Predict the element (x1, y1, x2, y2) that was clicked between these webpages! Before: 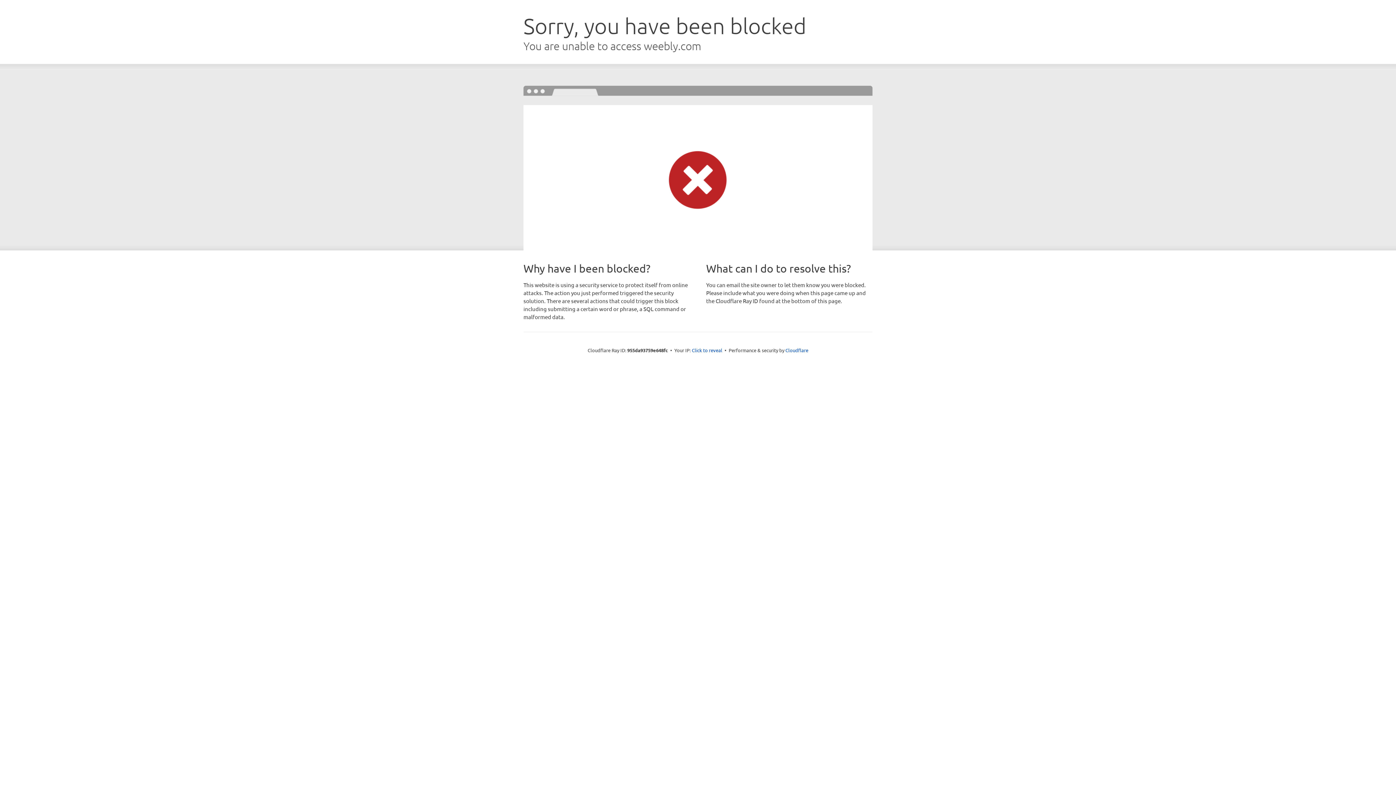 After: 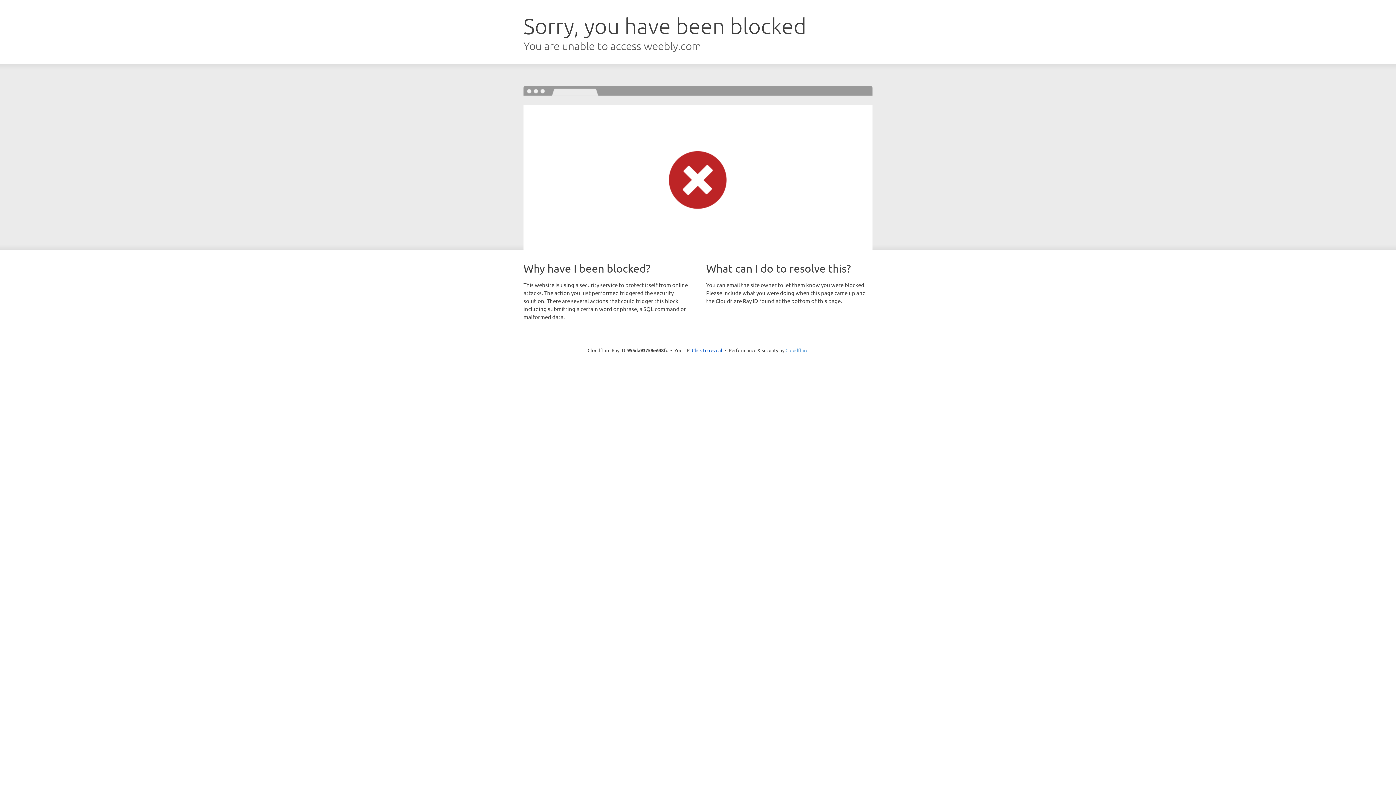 Action: bbox: (785, 347, 808, 353) label: Cloudflare